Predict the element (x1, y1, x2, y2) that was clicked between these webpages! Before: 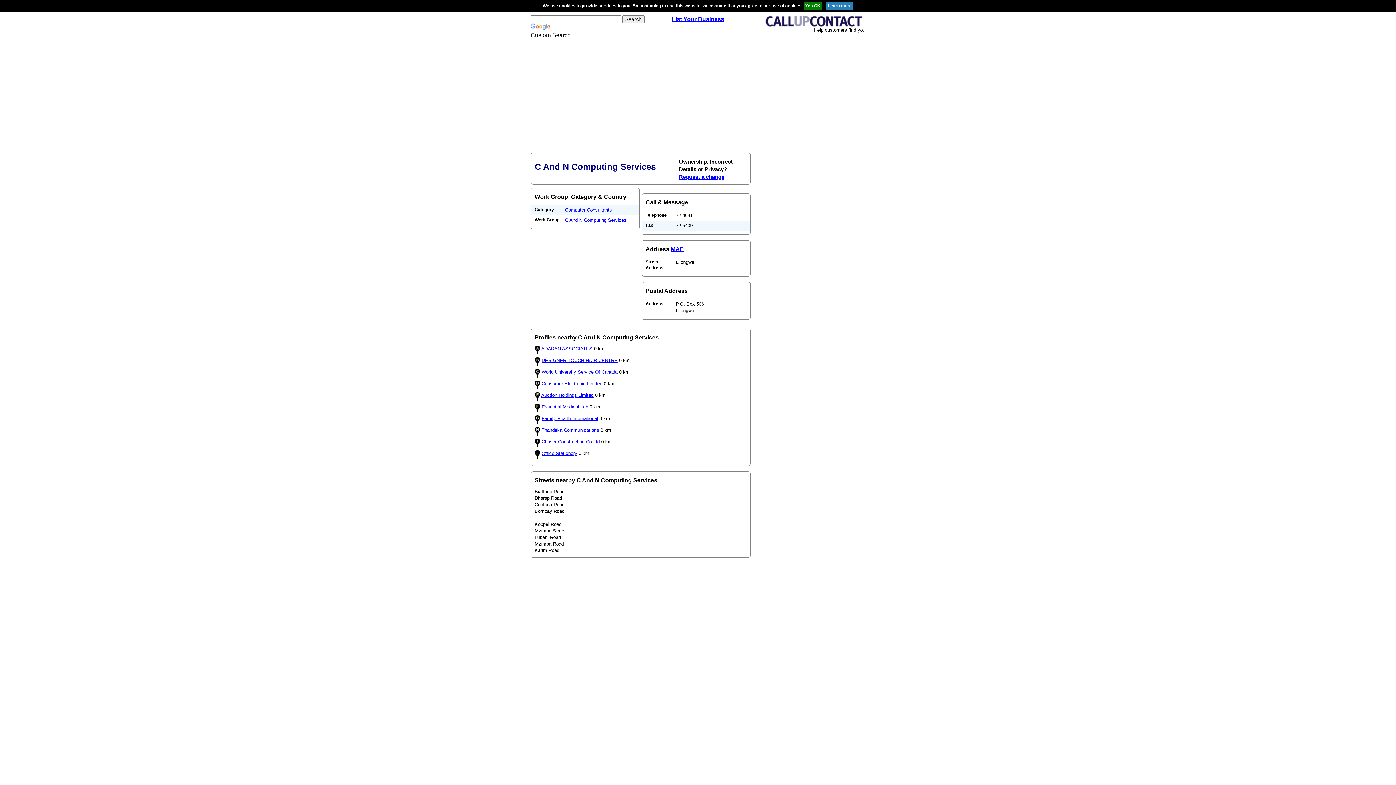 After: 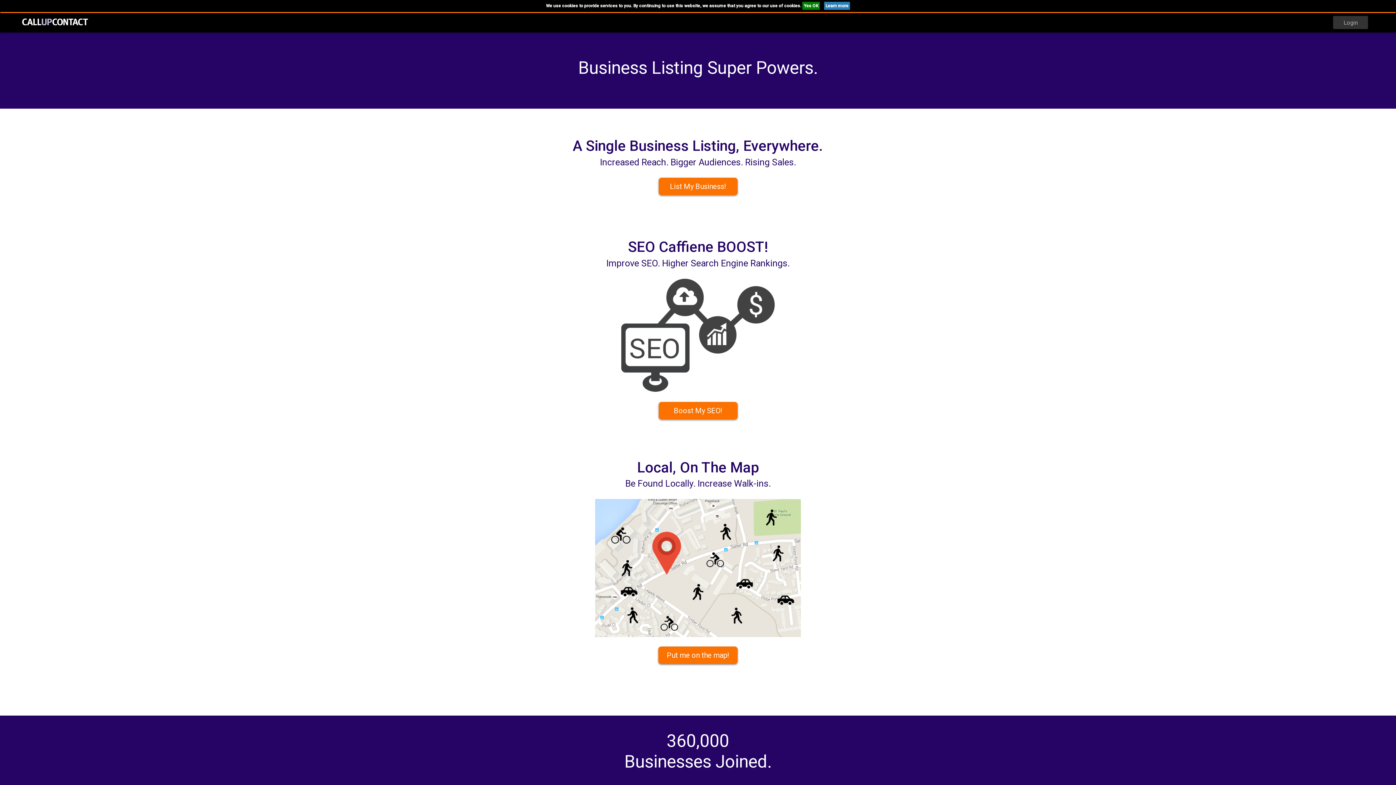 Action: bbox: (748, 15, 865, 26)